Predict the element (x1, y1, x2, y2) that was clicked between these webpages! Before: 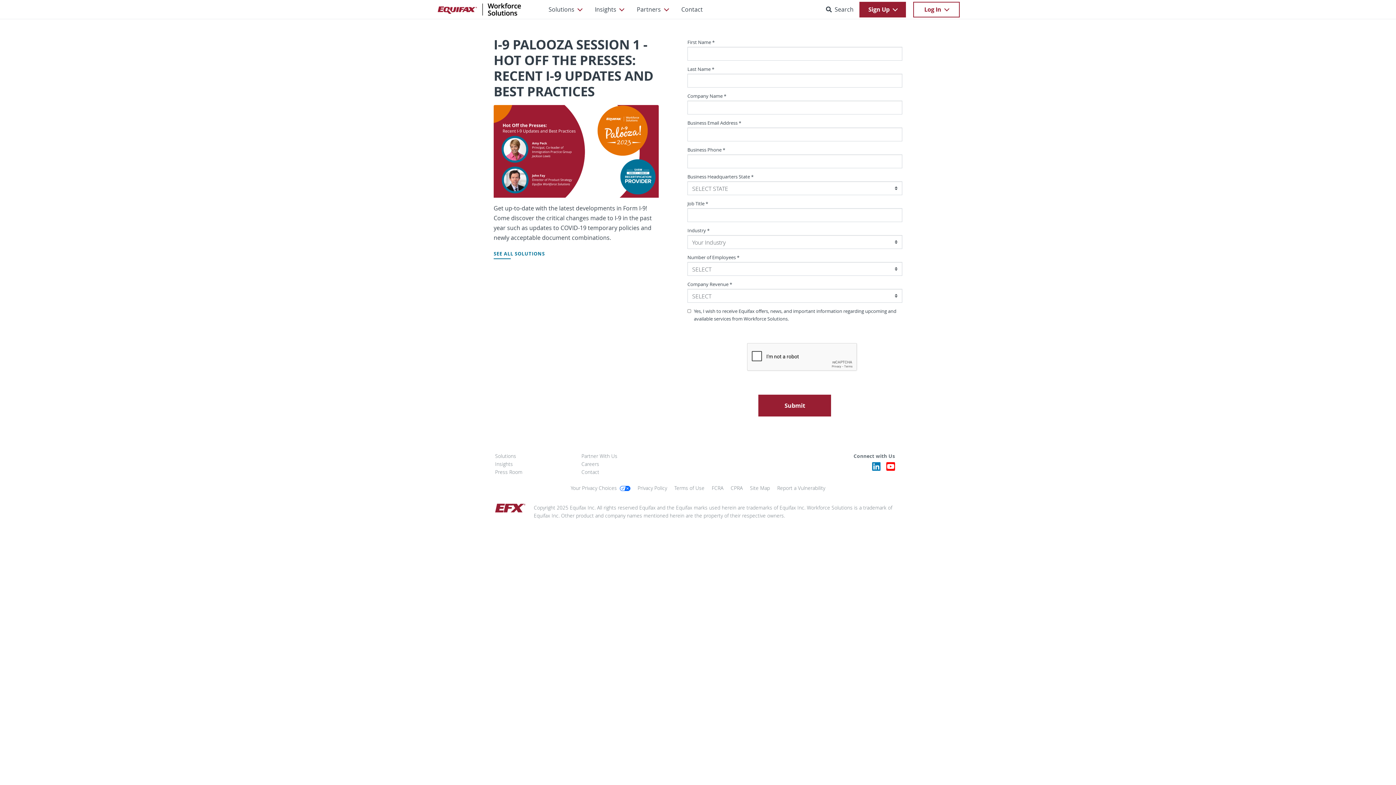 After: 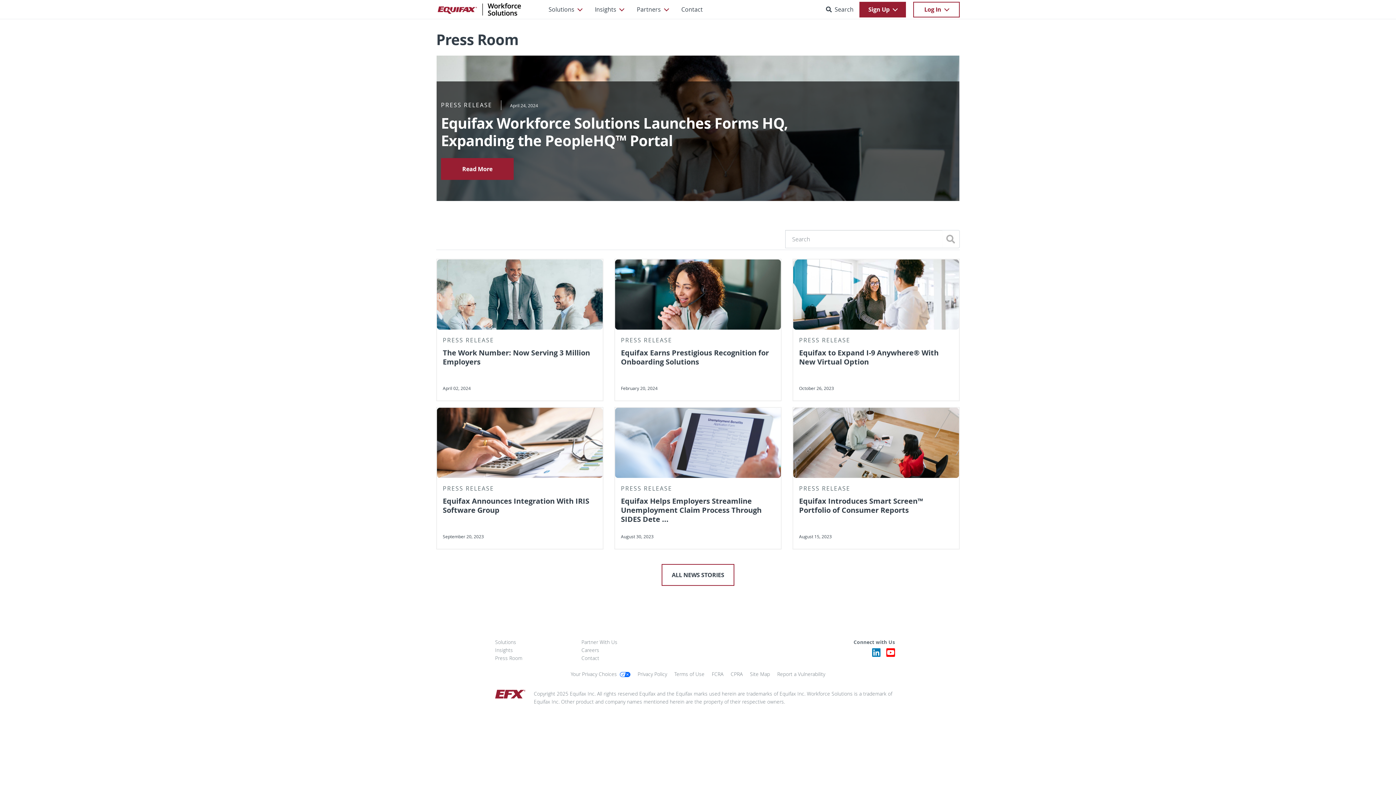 Action: label: Press Room bbox: (495, 469, 522, 475)